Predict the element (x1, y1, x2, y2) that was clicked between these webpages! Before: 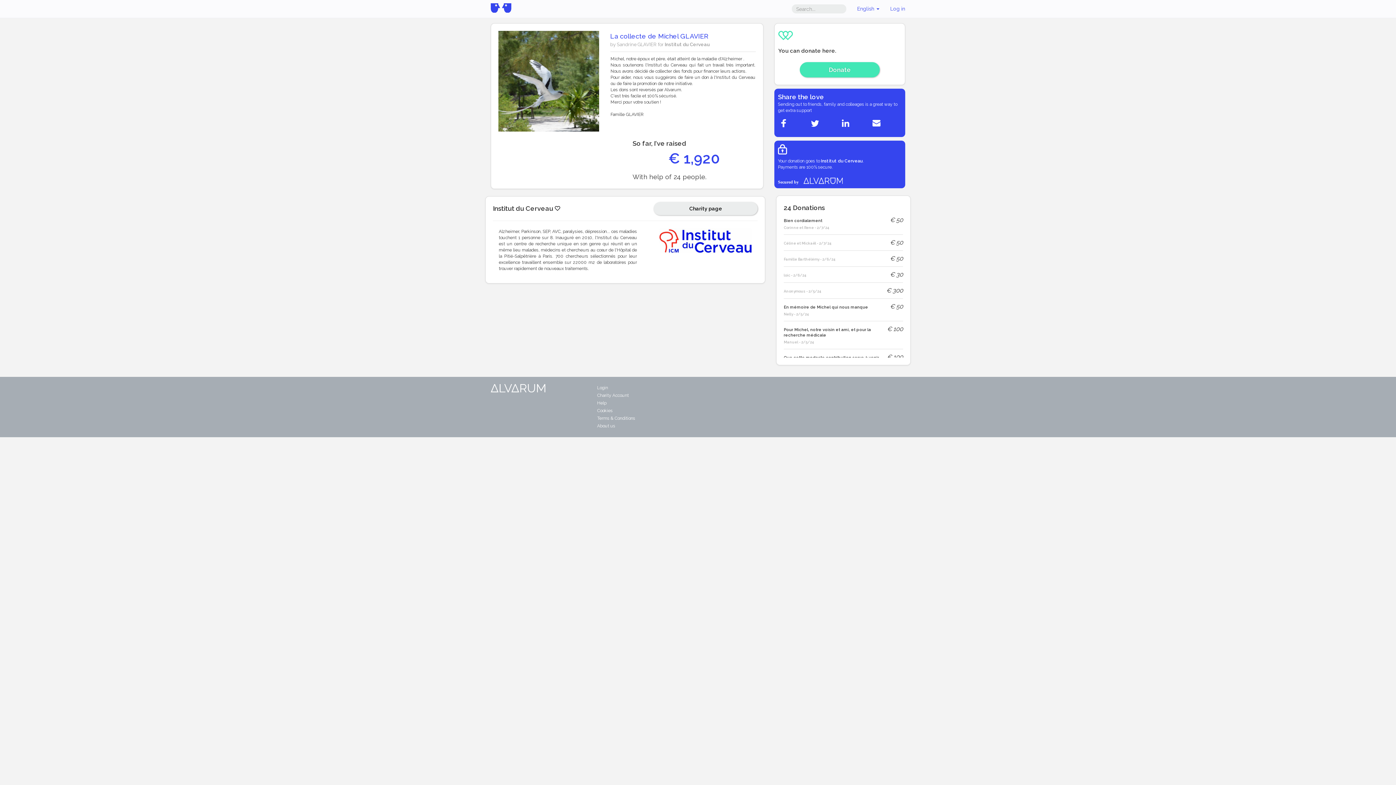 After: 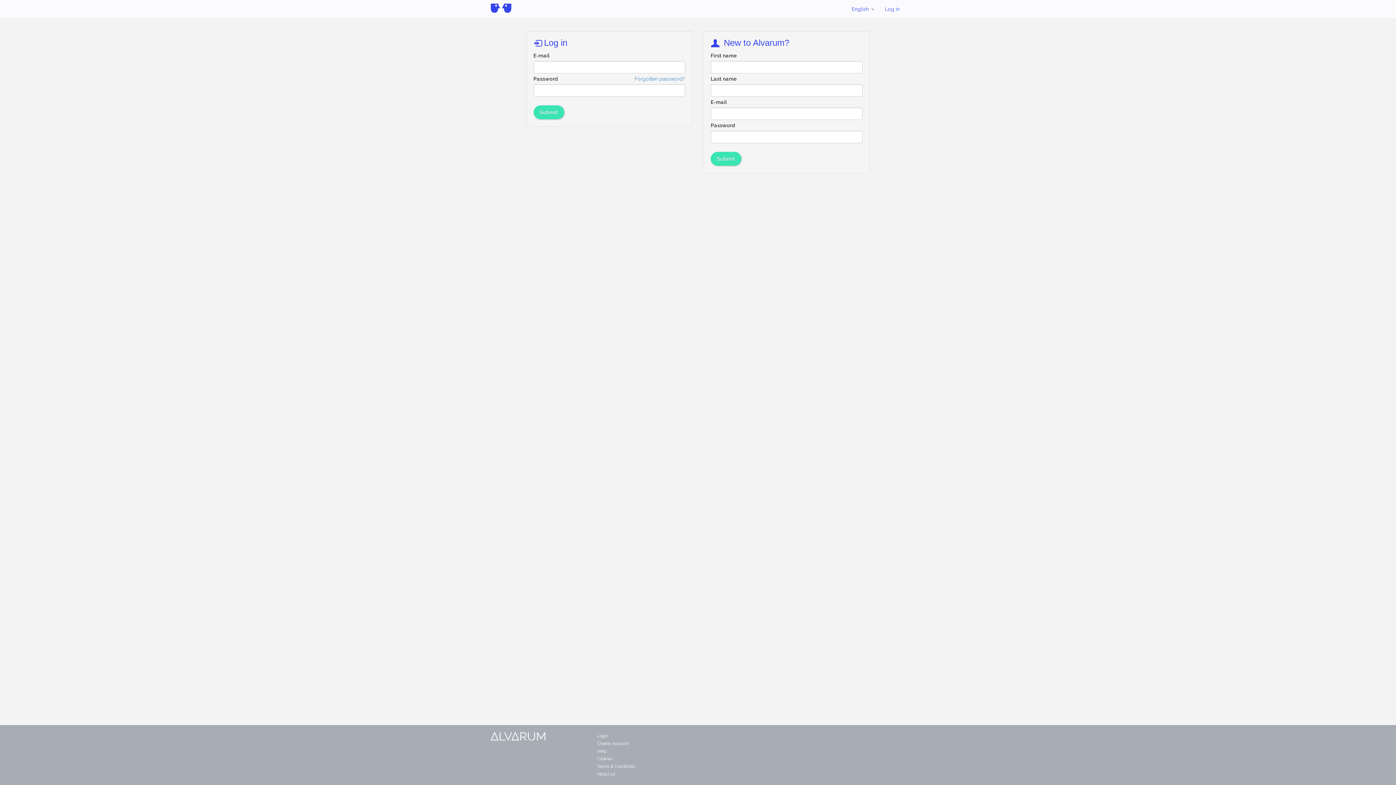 Action: label: Log in bbox: (885, 1, 910, 16)